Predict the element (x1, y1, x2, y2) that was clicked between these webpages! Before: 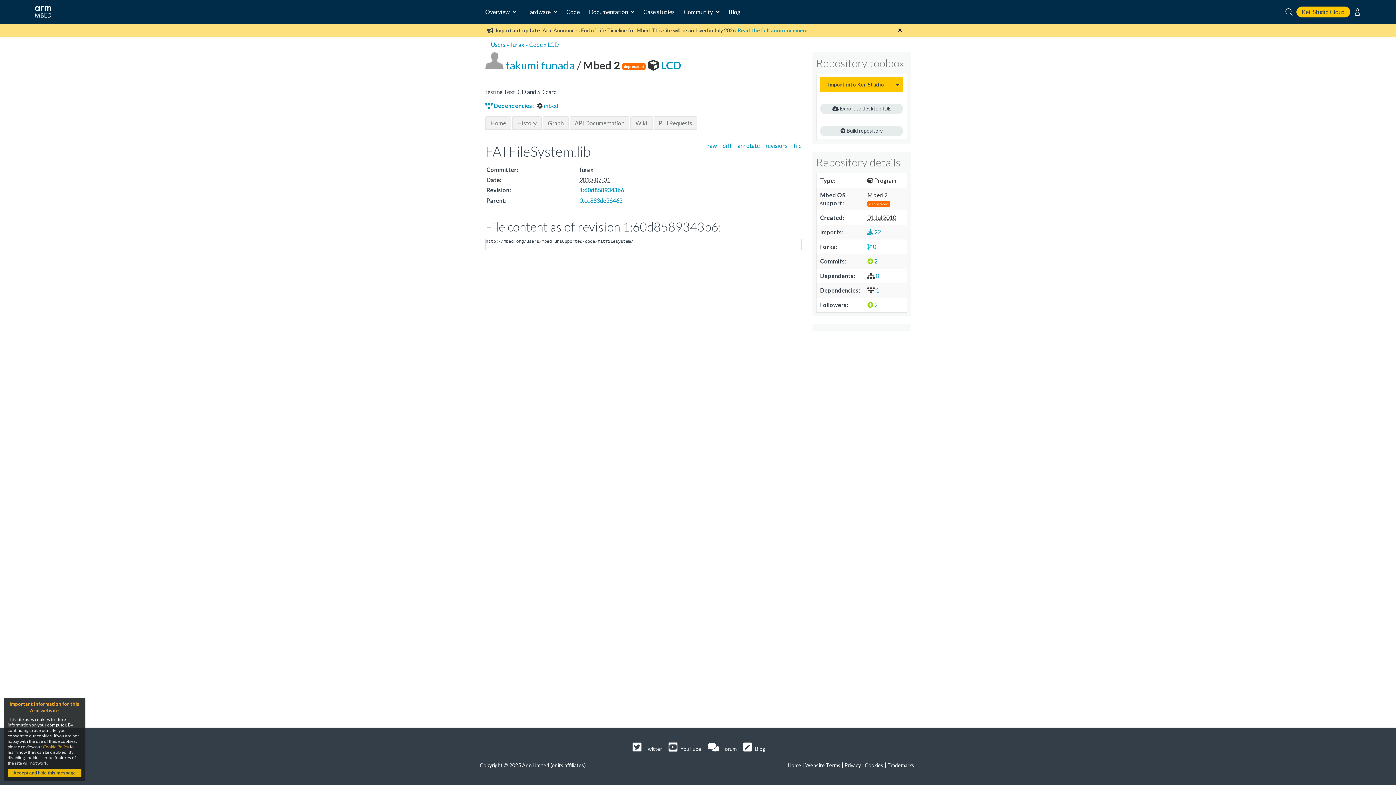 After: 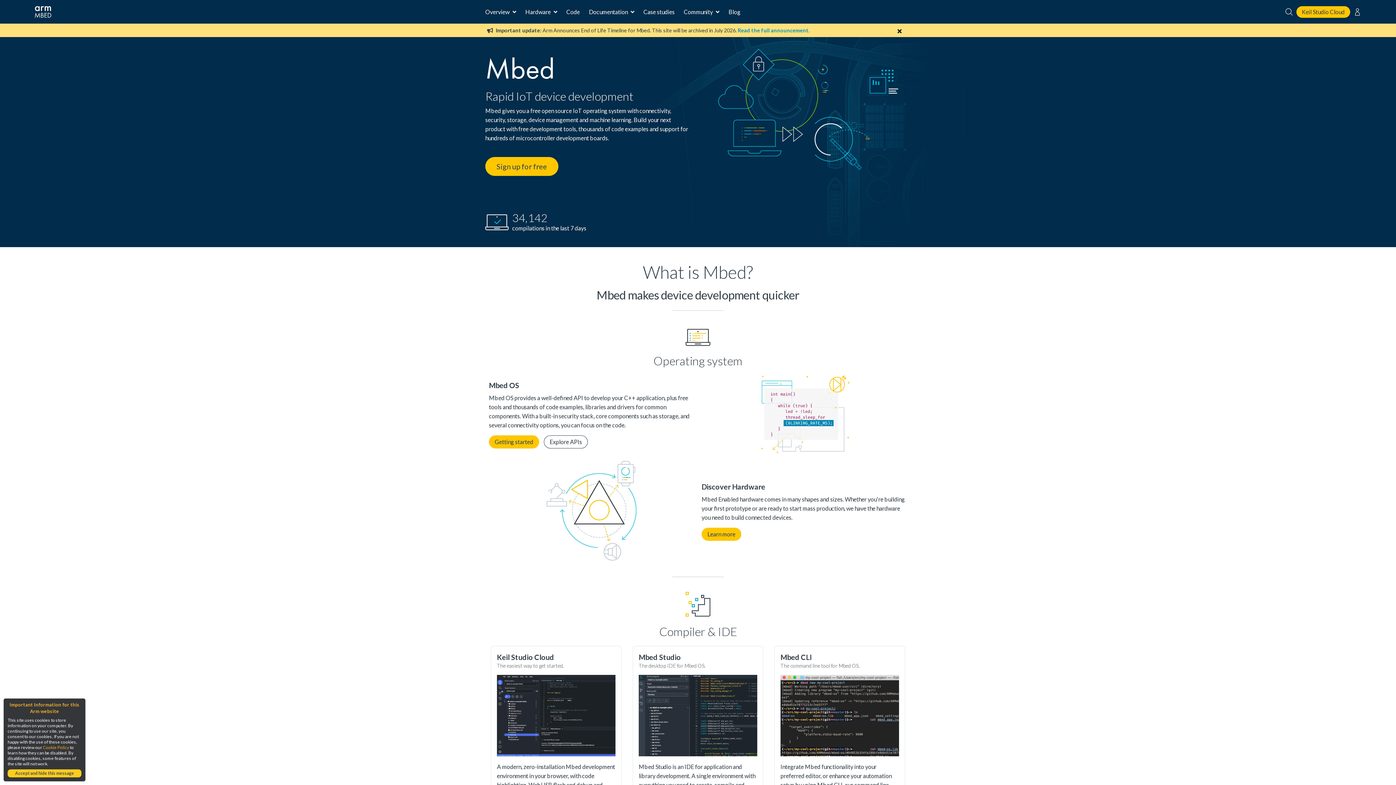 Action: bbox: (34, -15, 445, 39)